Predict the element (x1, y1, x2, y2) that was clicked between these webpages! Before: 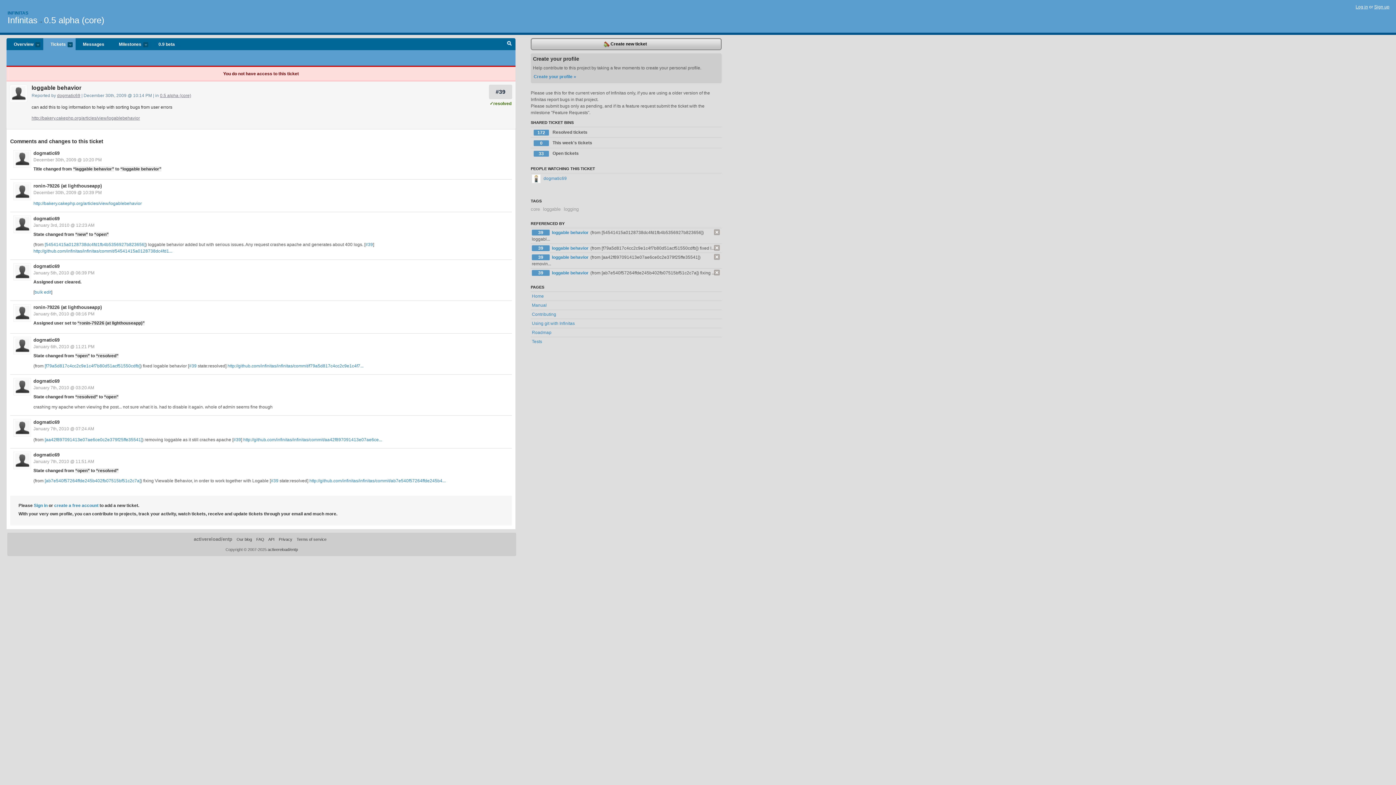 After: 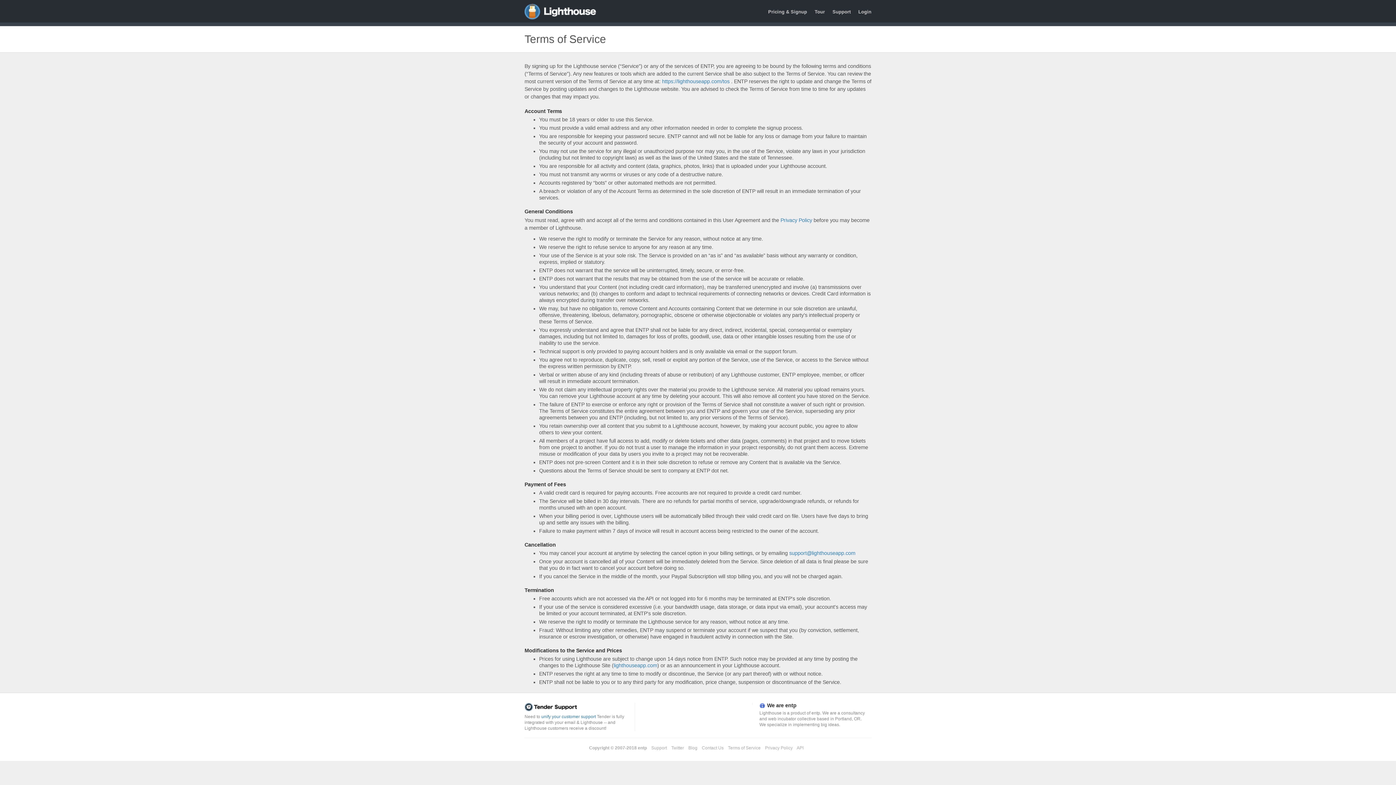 Action: bbox: (296, 537, 326, 541) label: Terms of service